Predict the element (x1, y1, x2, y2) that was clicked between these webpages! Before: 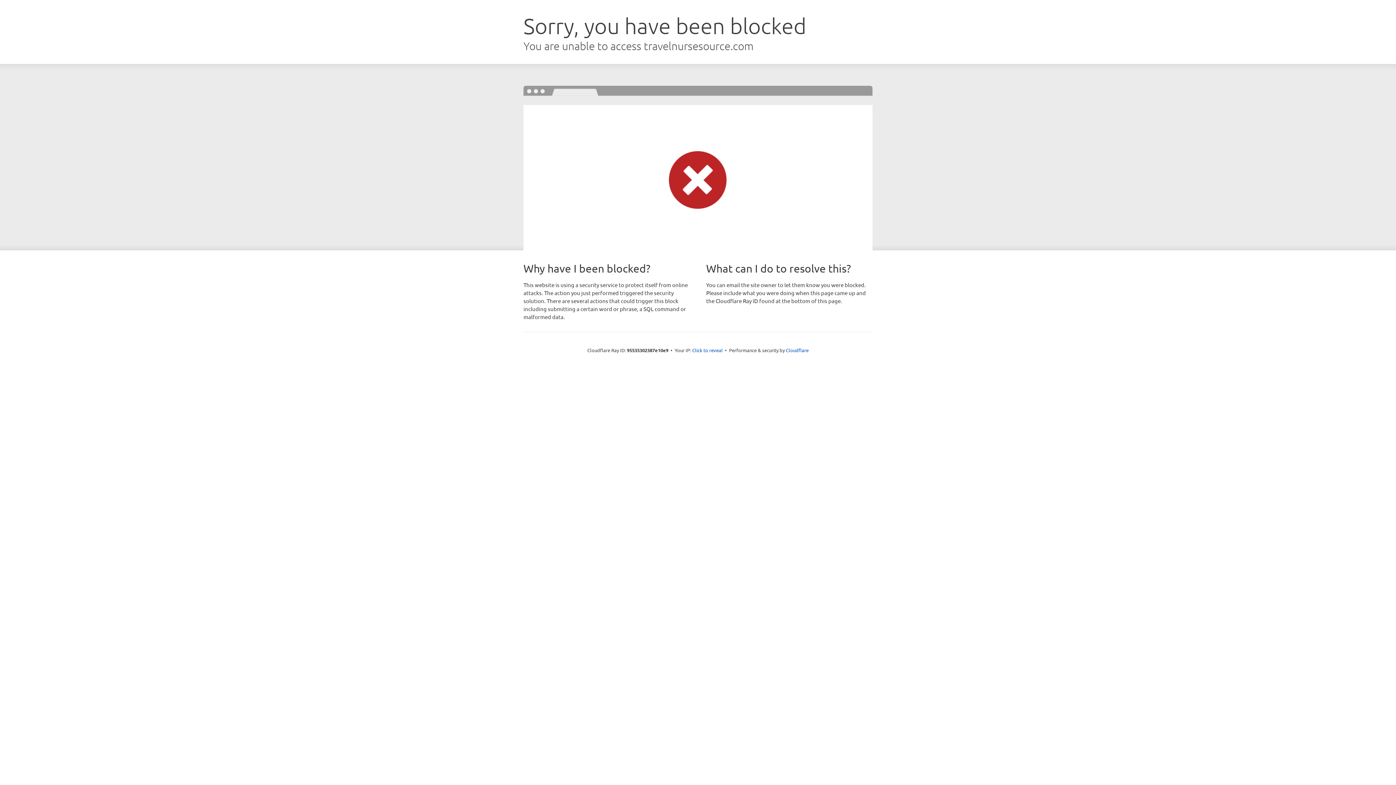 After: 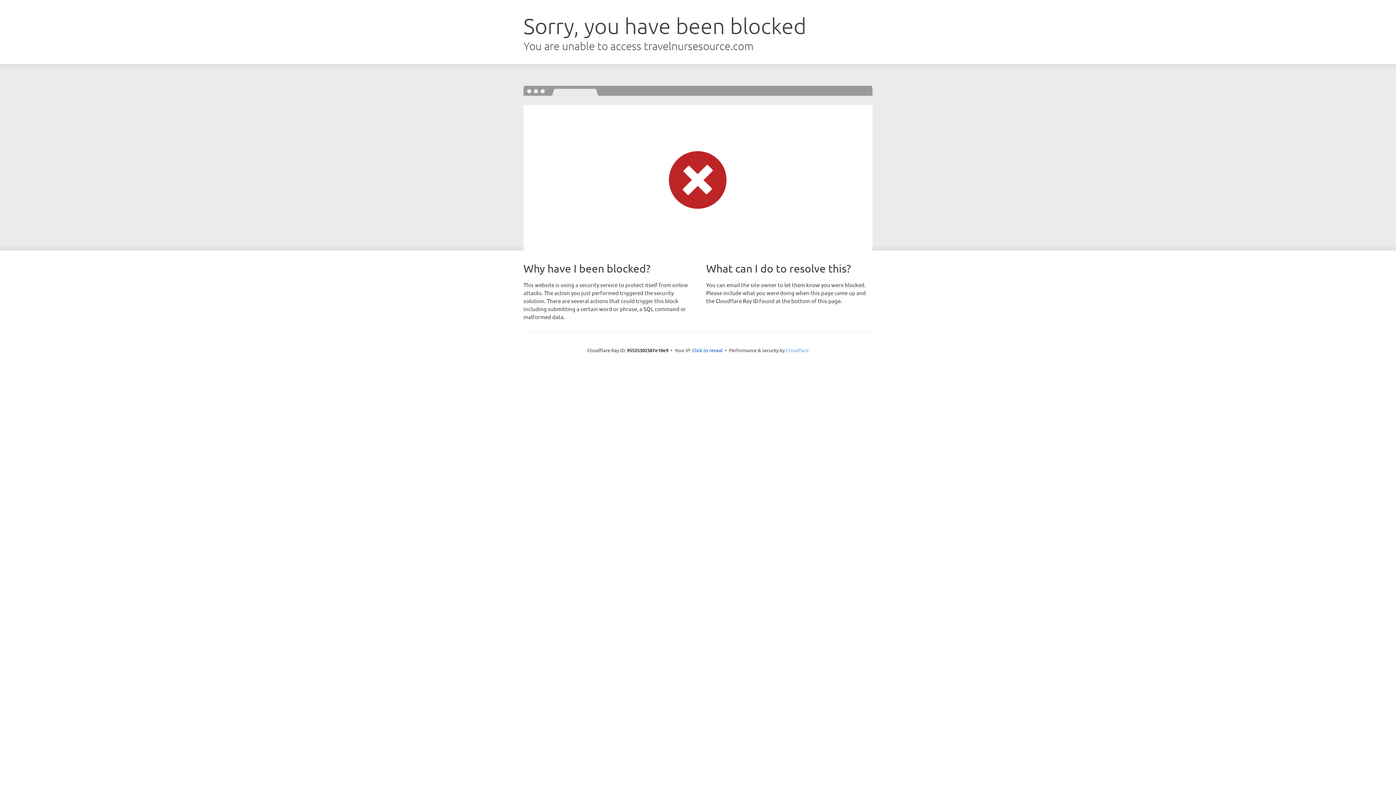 Action: bbox: (786, 347, 808, 353) label: Cloudflare